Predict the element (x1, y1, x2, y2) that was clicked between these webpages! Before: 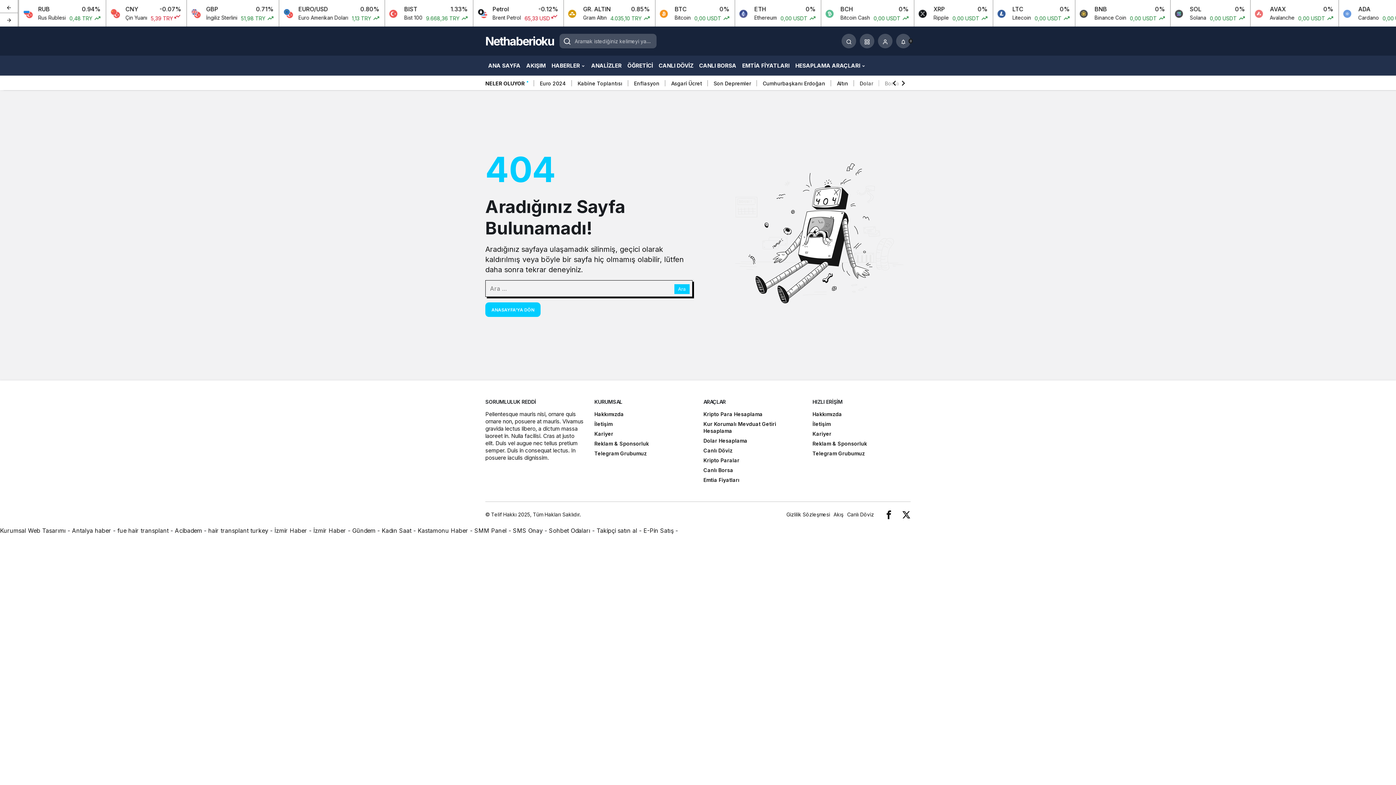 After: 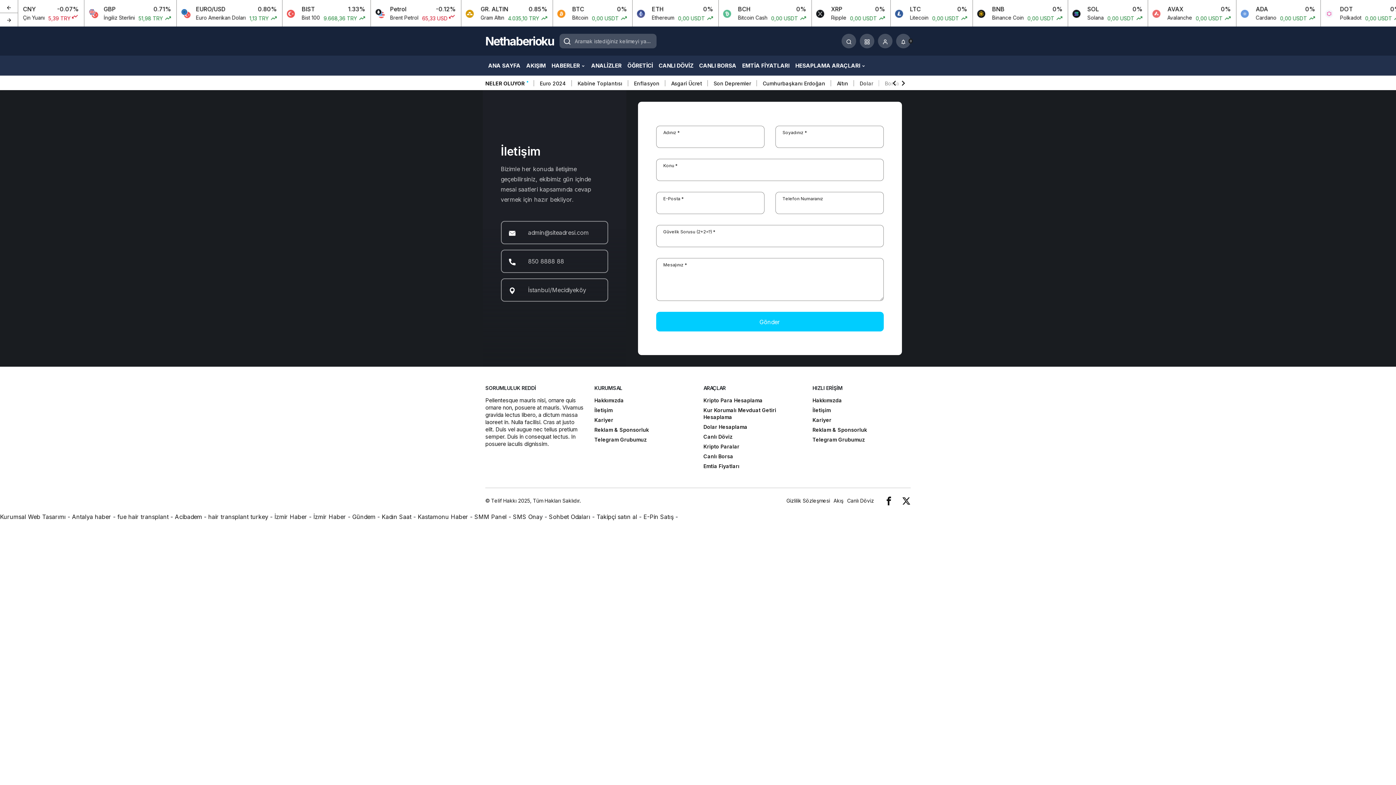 Action: label: İletişim bbox: (594, 421, 612, 427)